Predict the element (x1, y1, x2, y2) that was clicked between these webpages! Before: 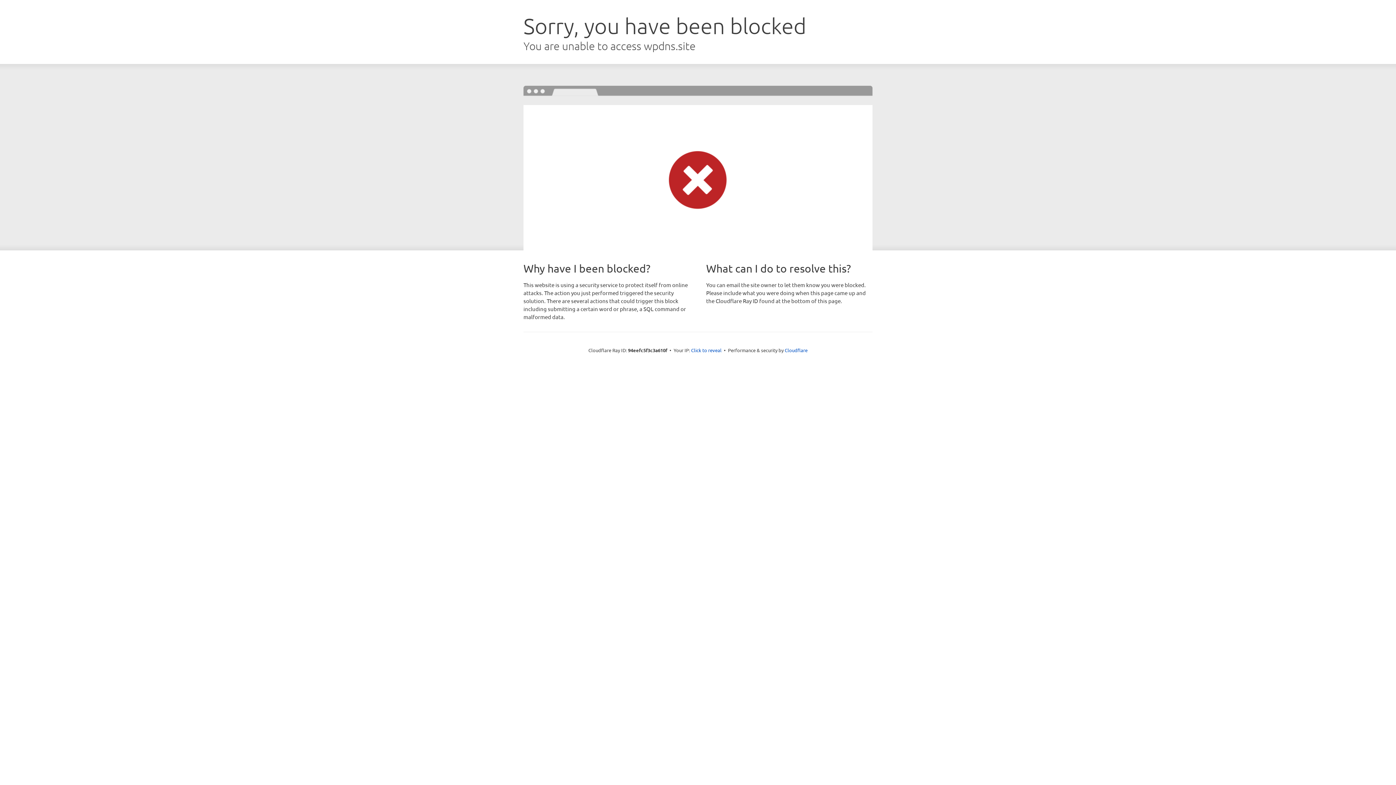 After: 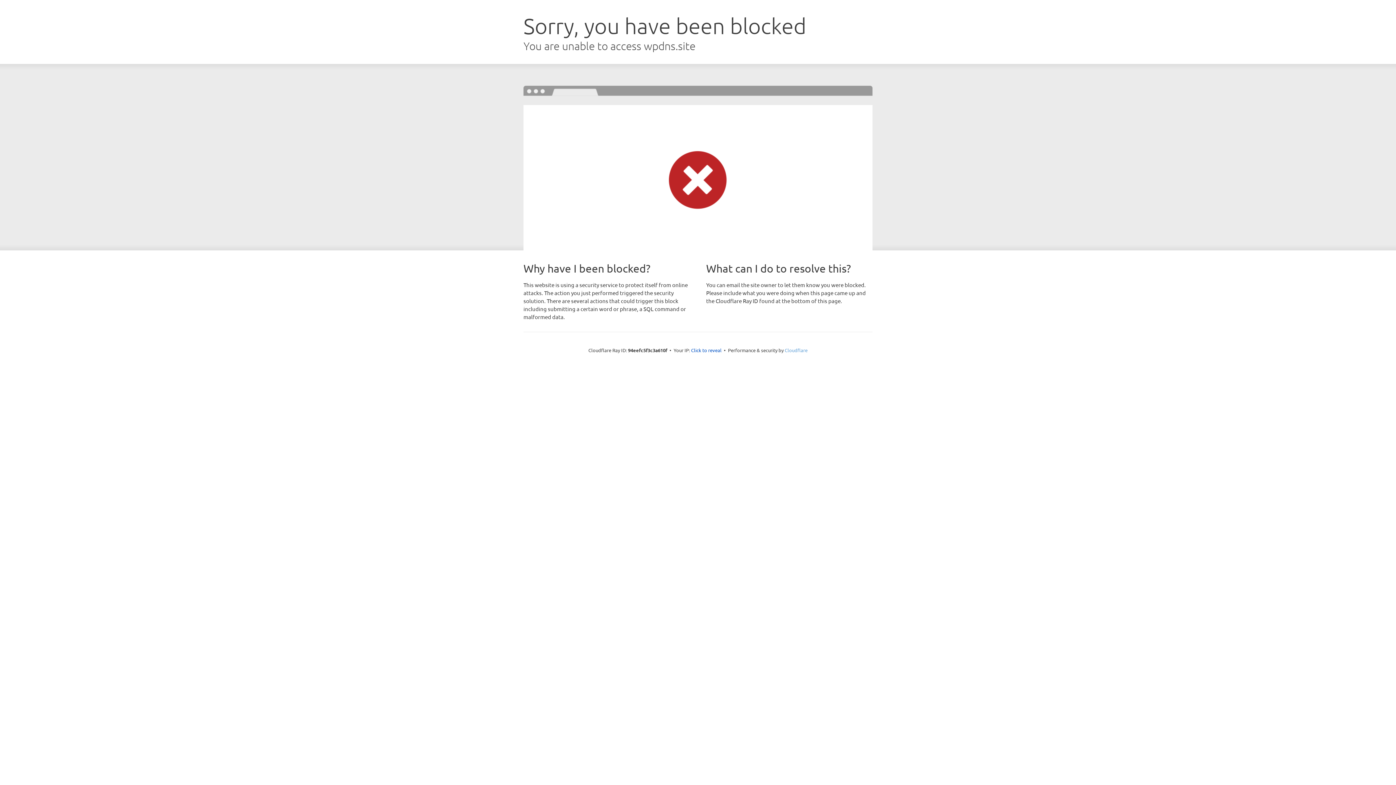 Action: bbox: (784, 347, 807, 353) label: Cloudflare